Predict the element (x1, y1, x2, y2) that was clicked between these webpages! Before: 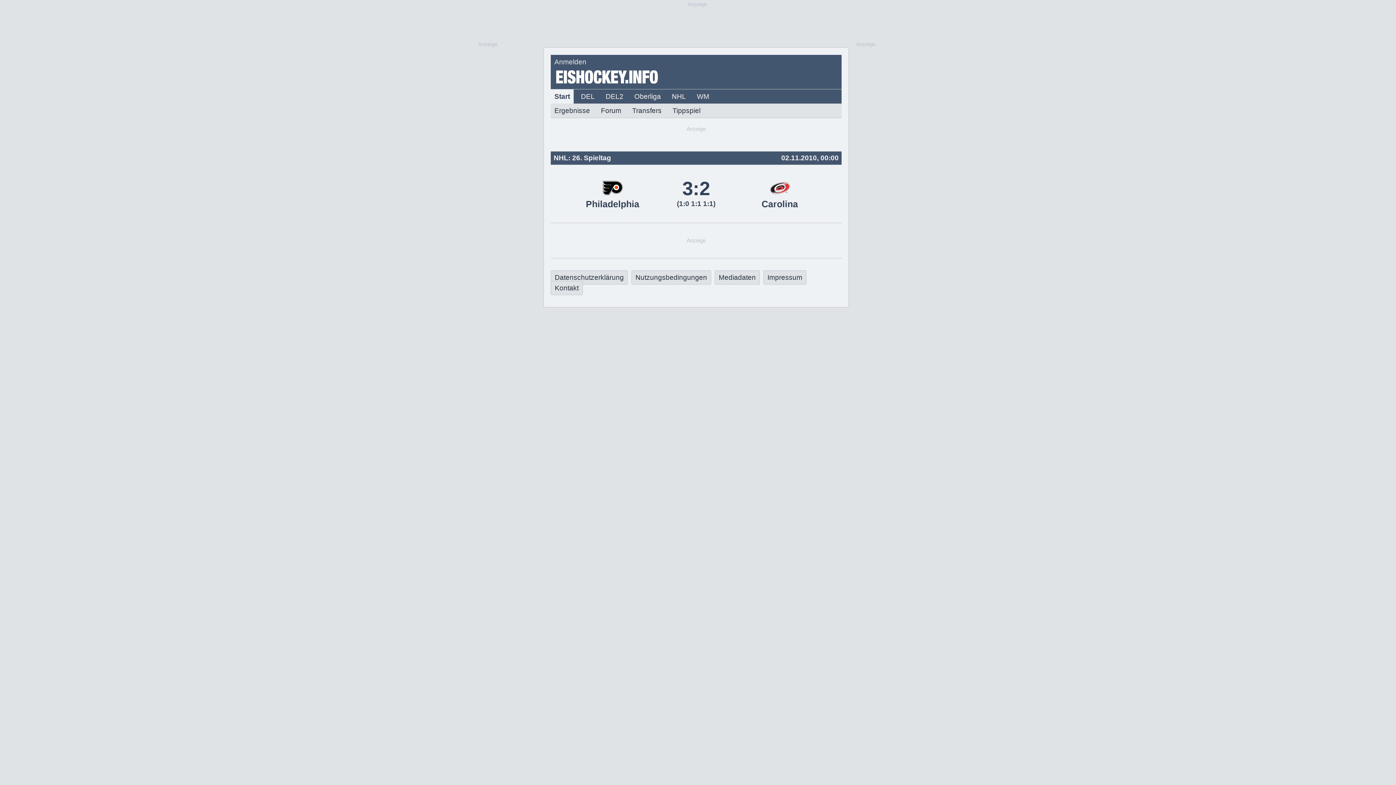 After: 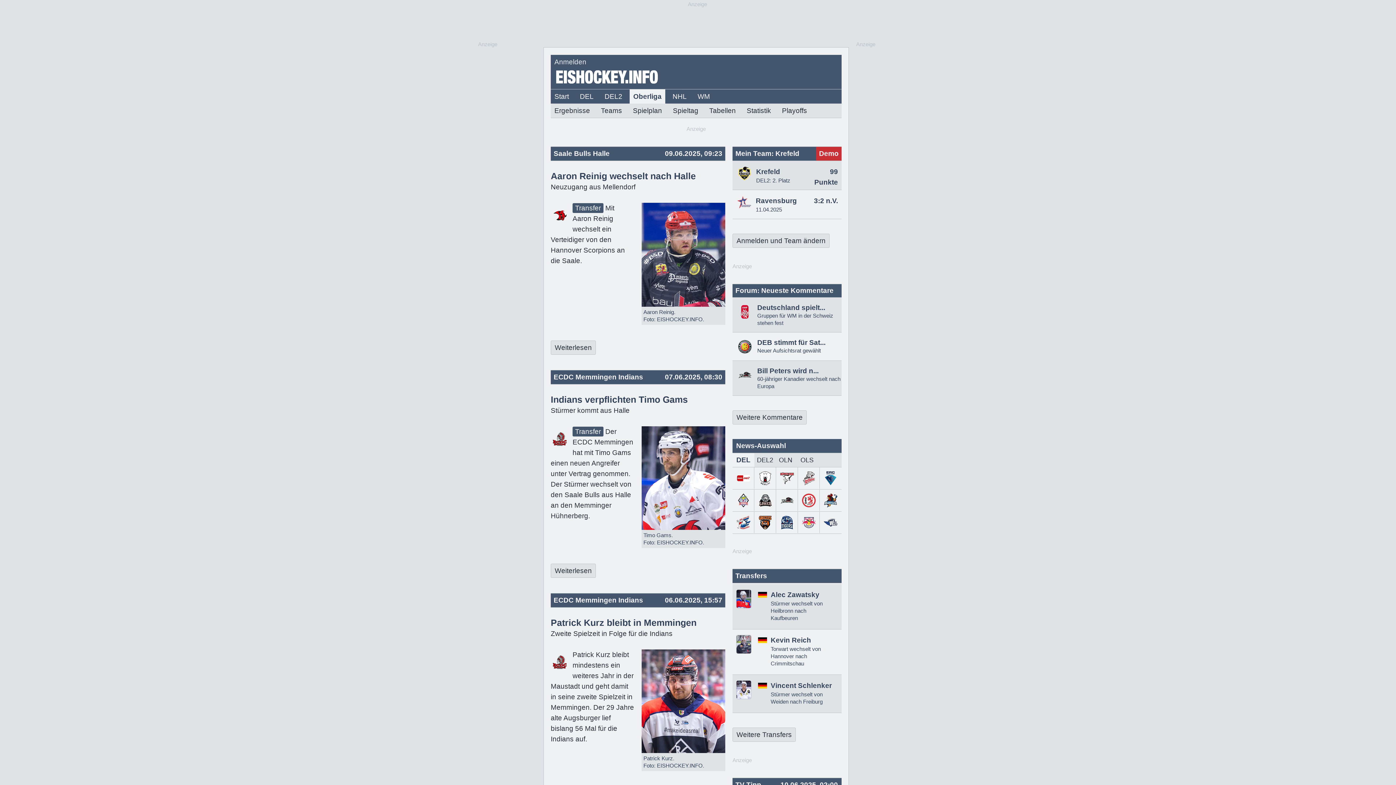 Action: label: Oberliga bbox: (630, 89, 664, 103)